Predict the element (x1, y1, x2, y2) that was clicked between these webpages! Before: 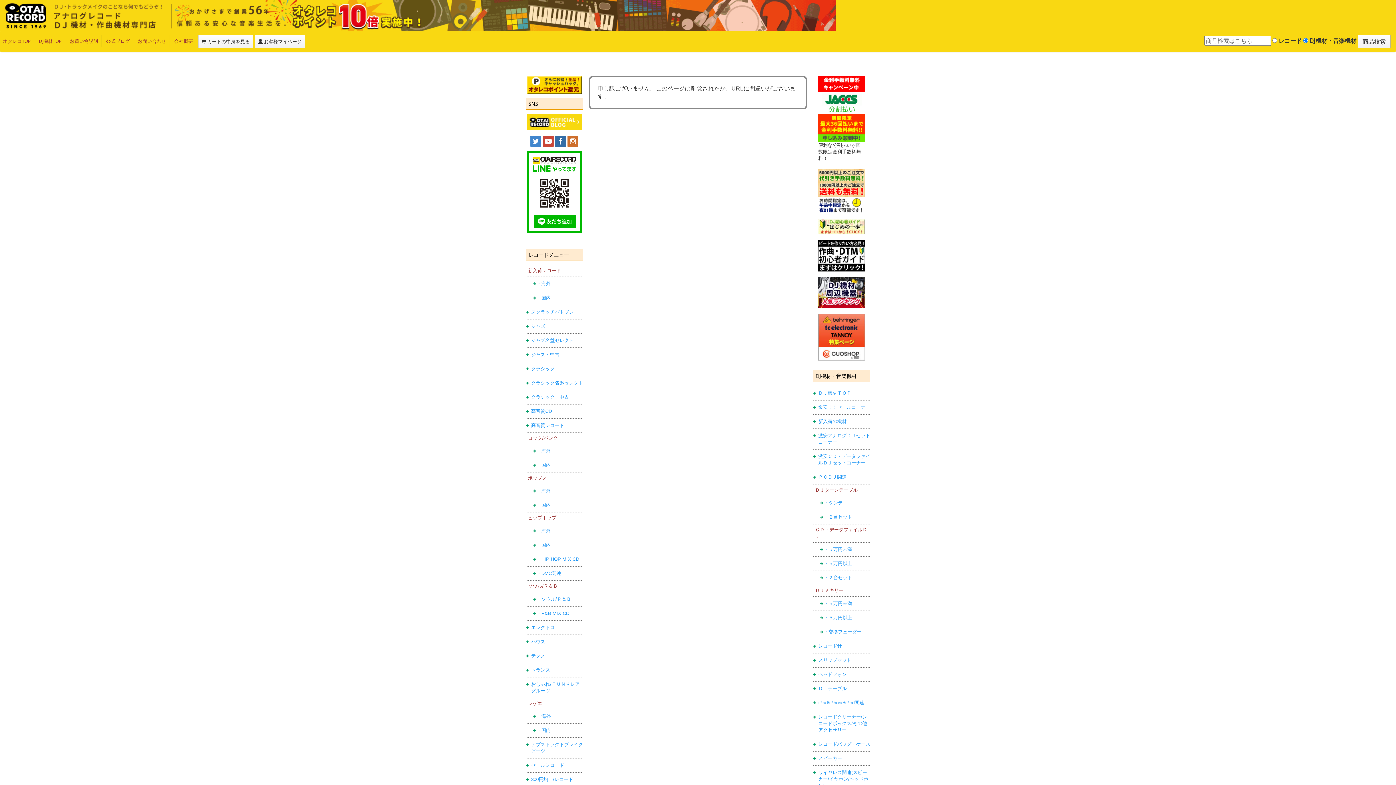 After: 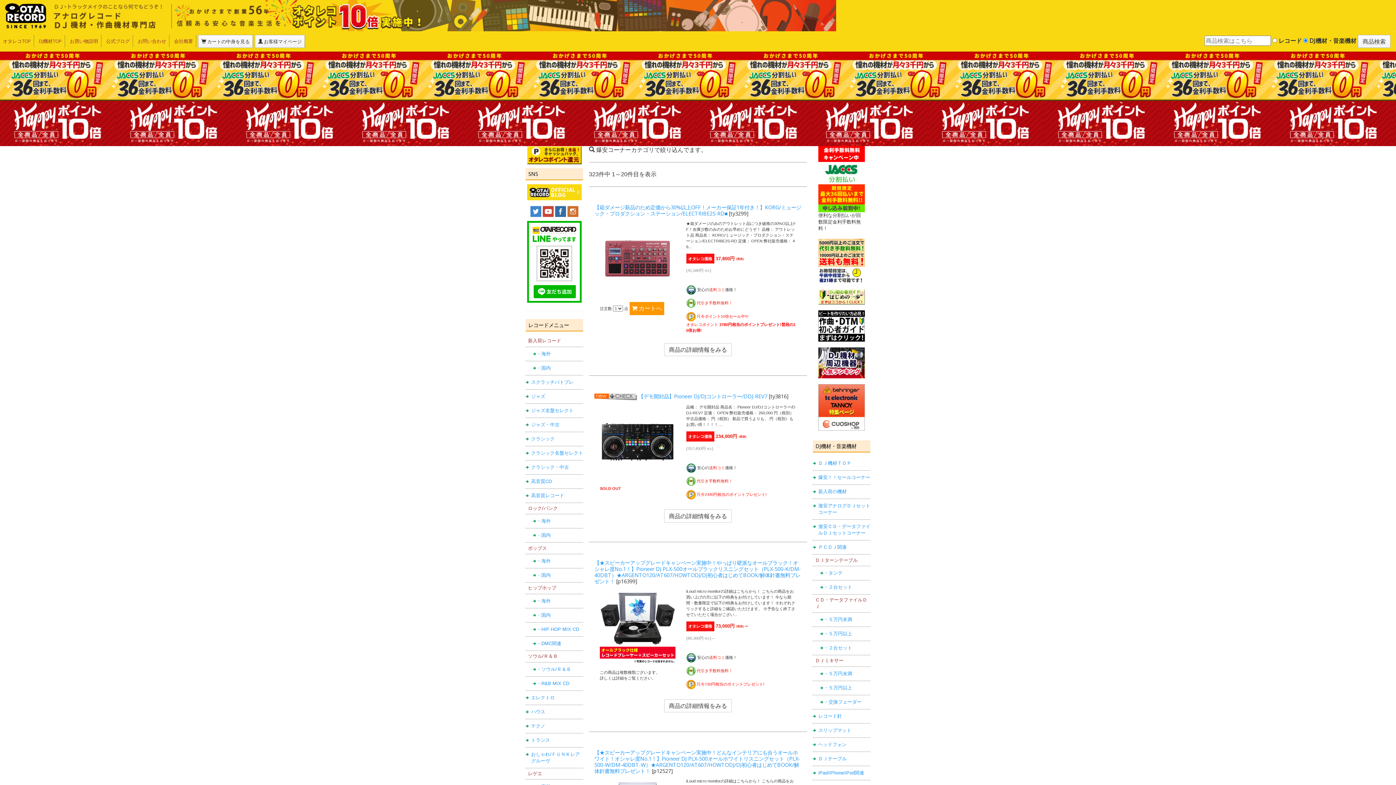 Action: label: 爆安！！セールコーナー bbox: (818, 404, 870, 410)